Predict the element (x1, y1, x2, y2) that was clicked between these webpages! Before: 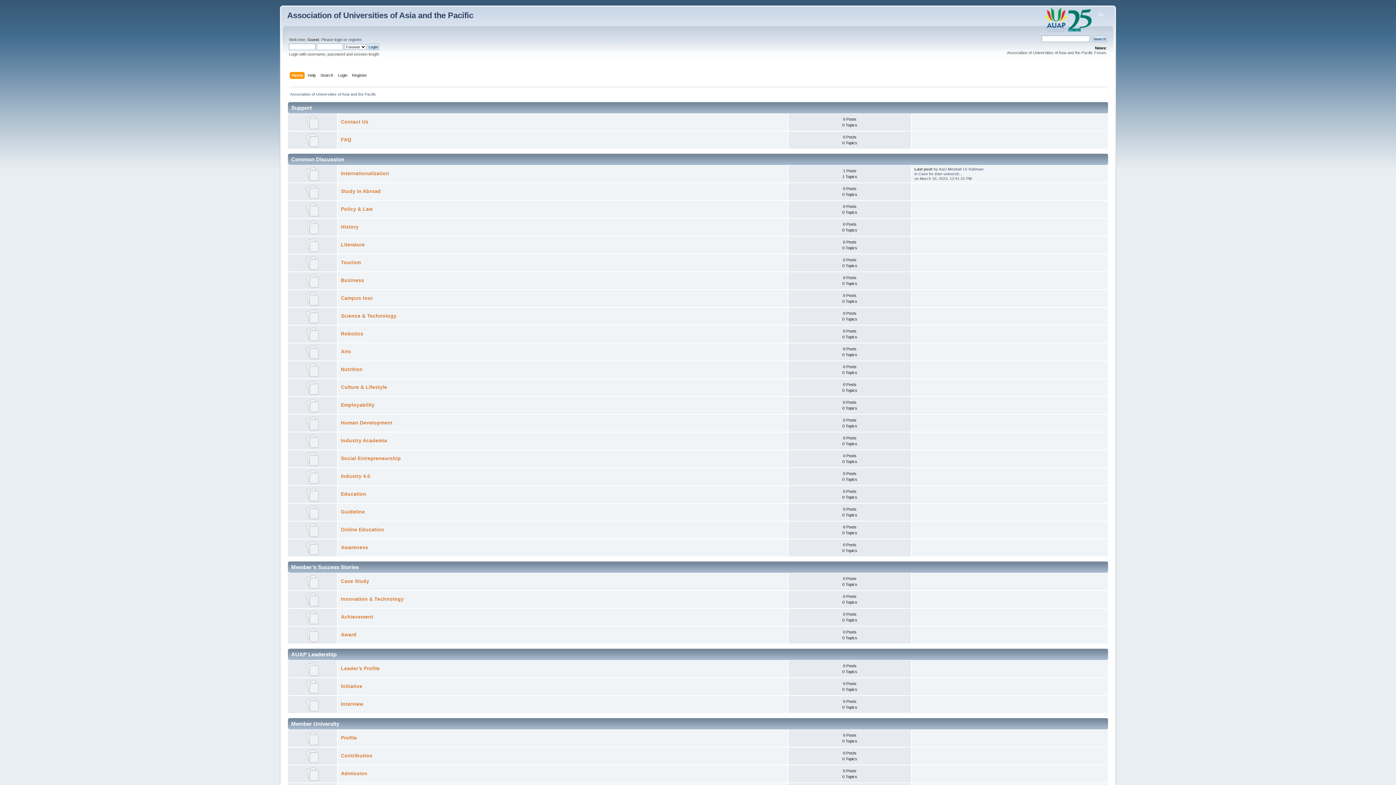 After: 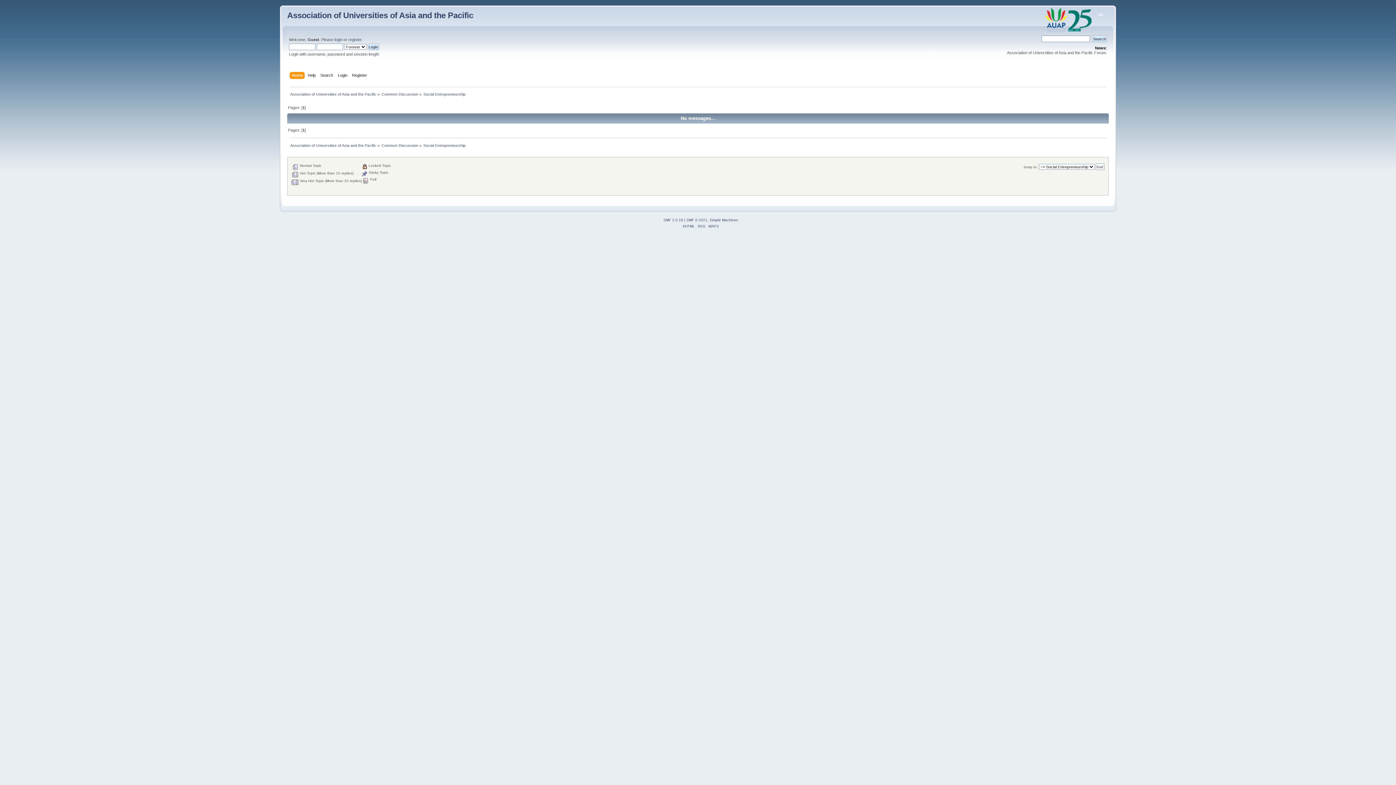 Action: bbox: (305, 462, 319, 467)